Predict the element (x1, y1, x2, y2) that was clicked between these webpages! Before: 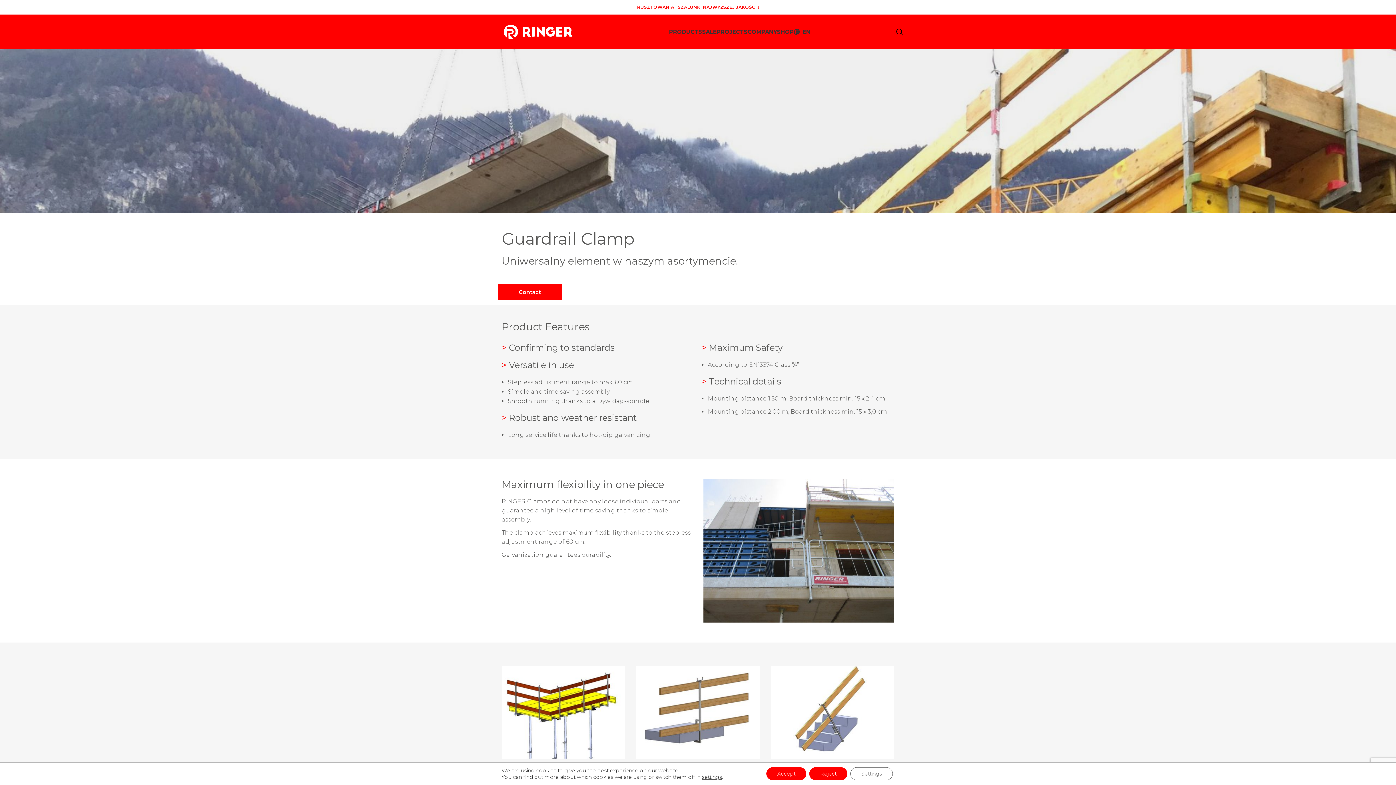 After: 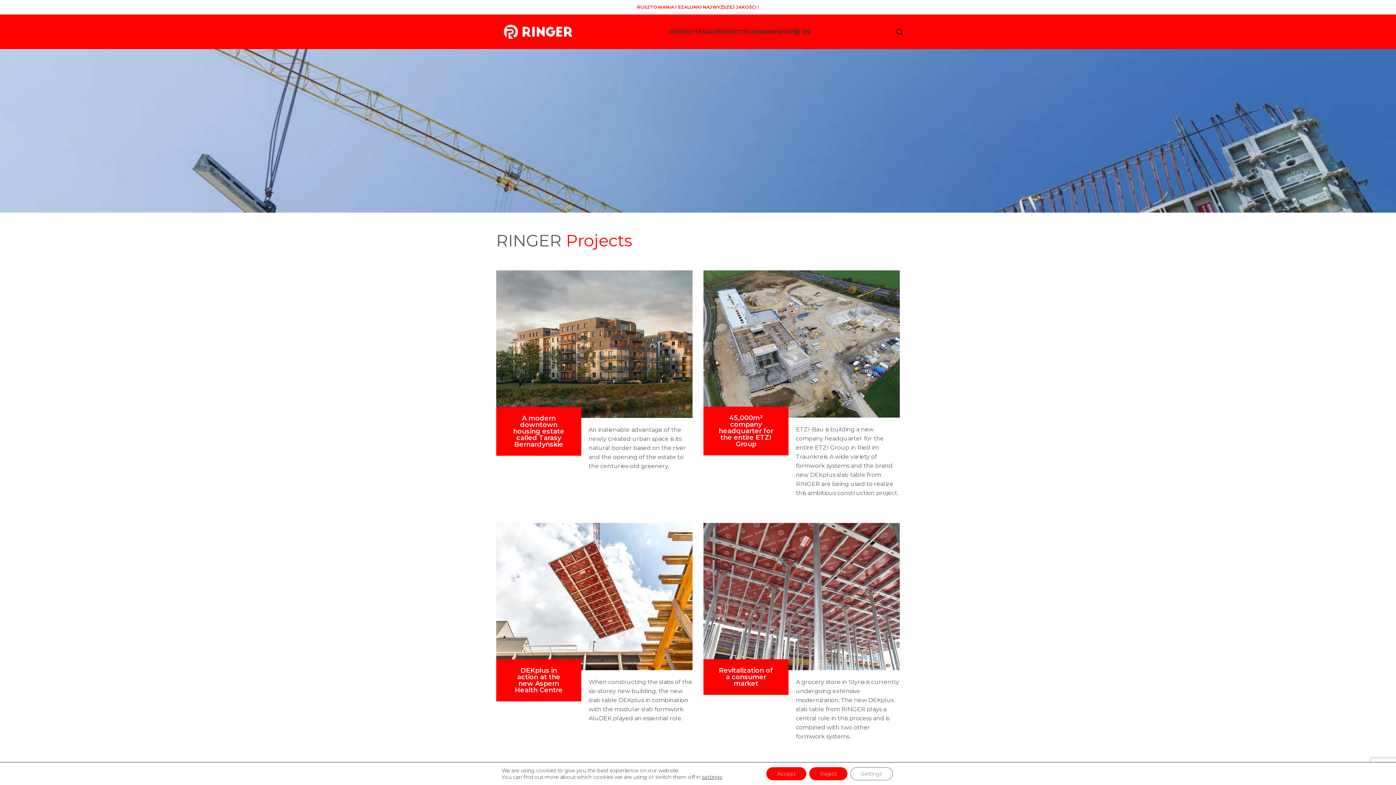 Action: bbox: (716, 24, 747, 39) label: PROJECTS